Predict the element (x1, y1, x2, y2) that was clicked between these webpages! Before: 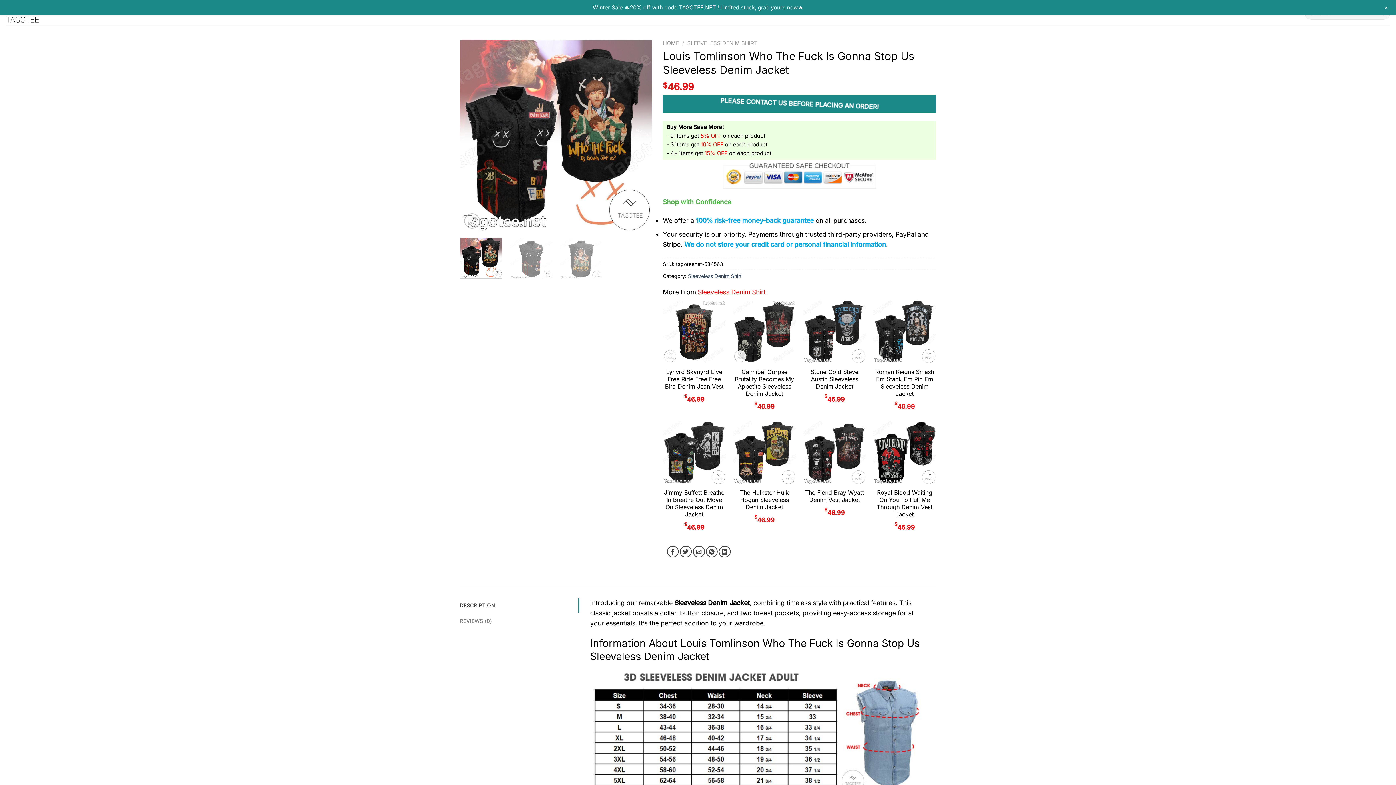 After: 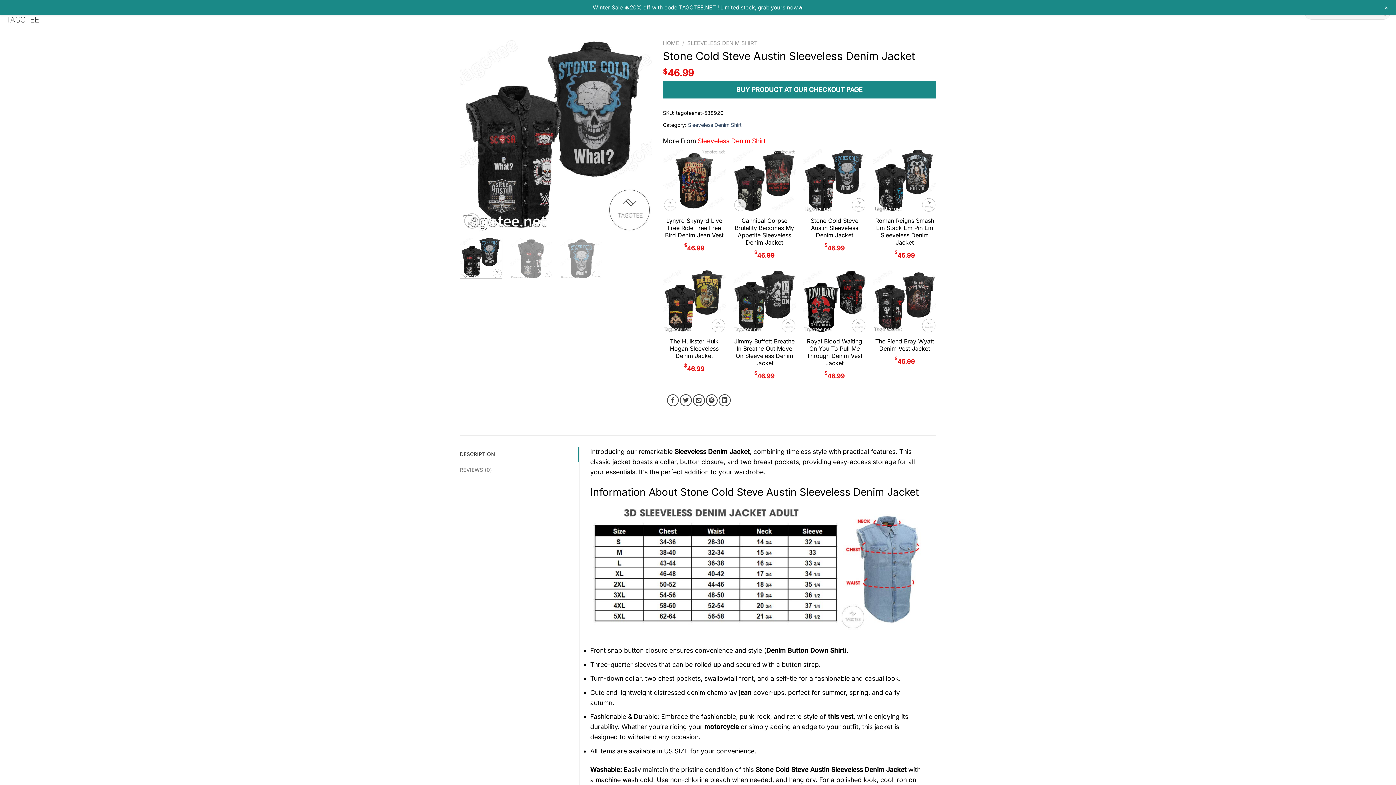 Action: label: Stone Cold Steve Austin Sleeveless Denim Jacket bbox: (803, 300, 866, 363)